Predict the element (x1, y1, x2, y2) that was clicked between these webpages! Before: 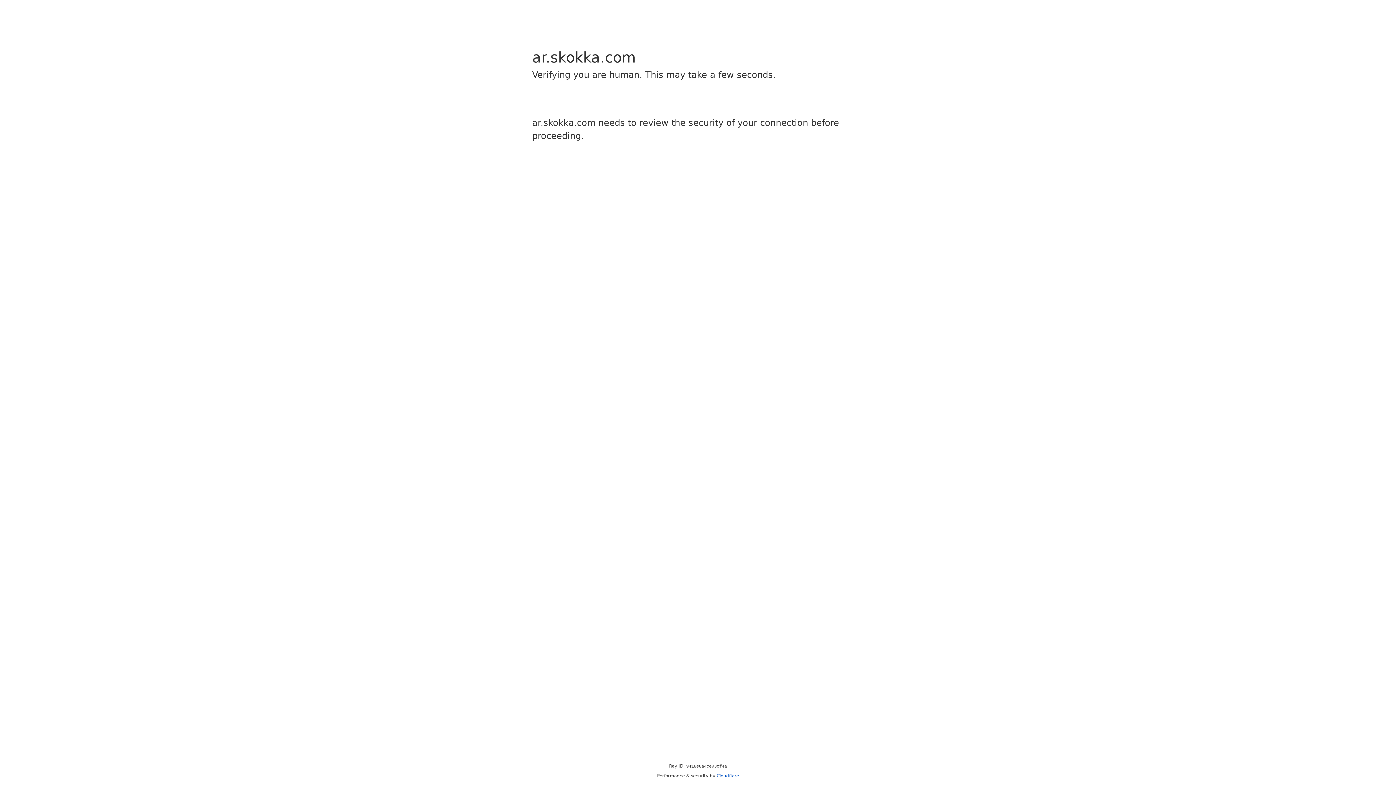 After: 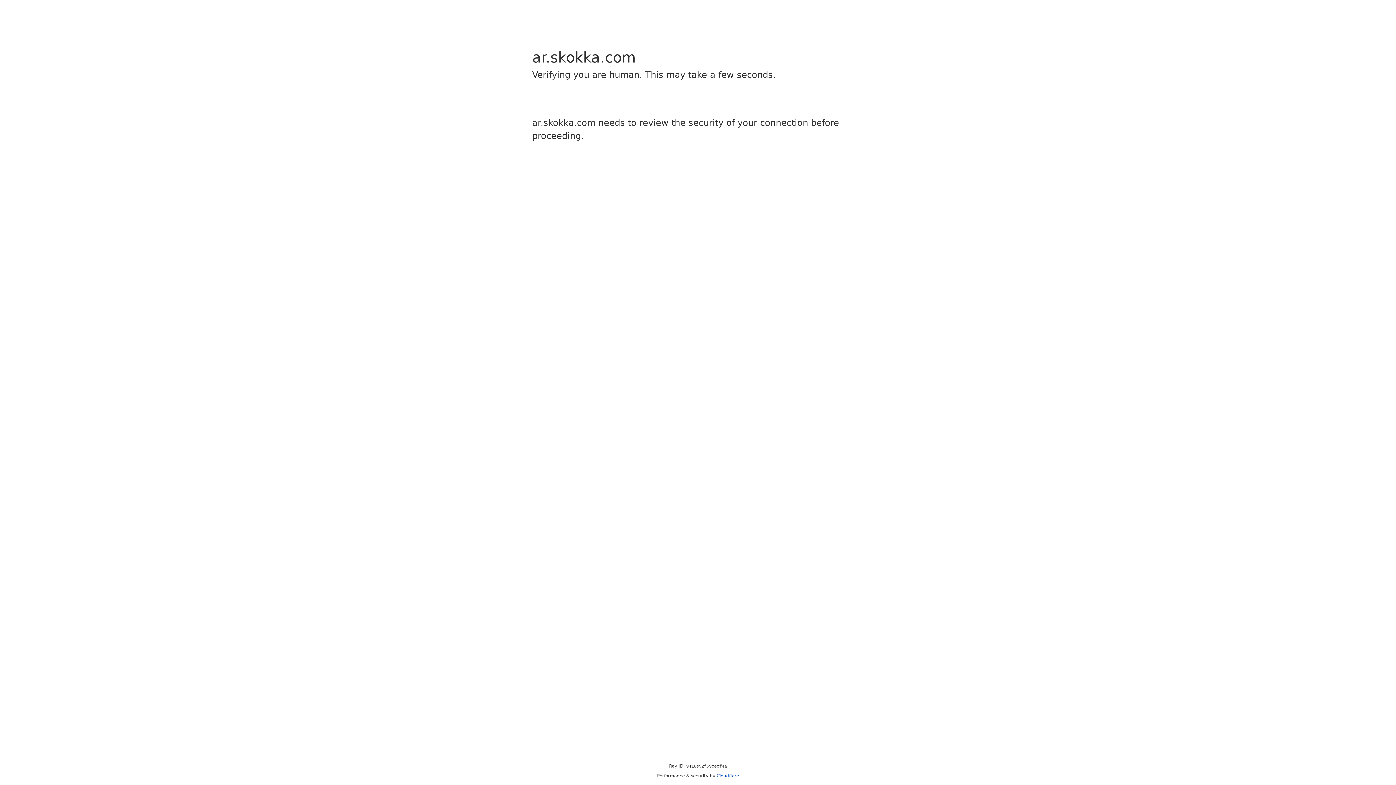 Action: label: Cloudflare bbox: (716, 773, 739, 778)